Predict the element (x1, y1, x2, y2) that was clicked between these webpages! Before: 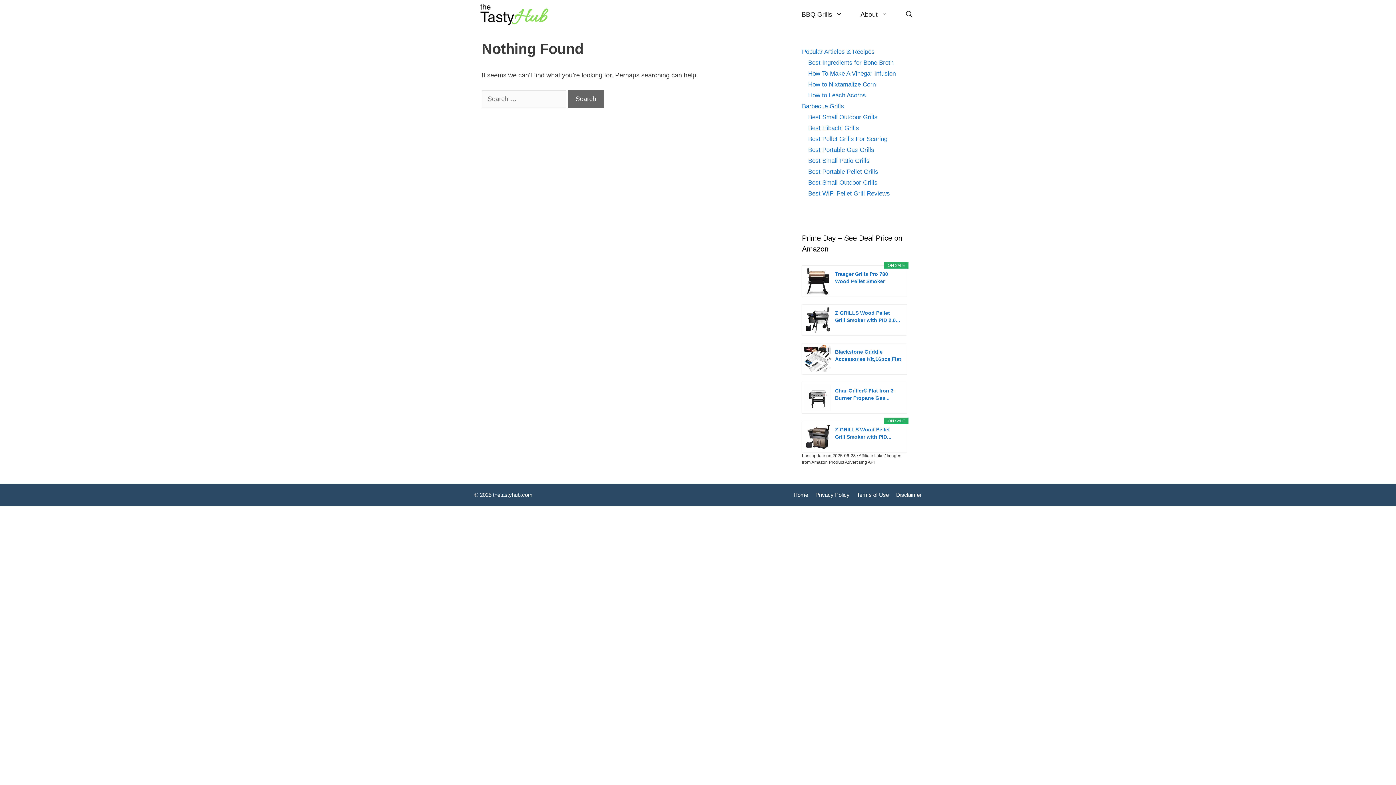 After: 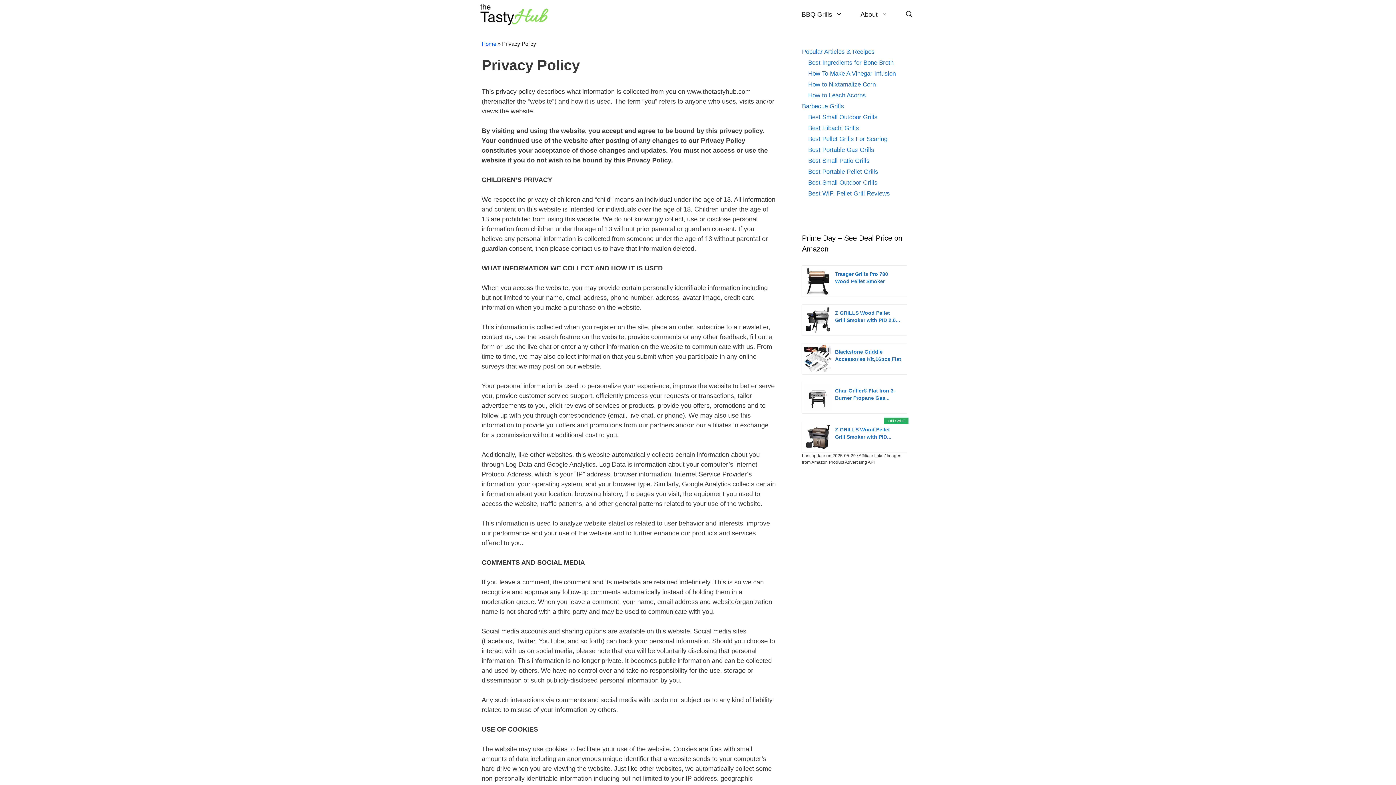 Action: bbox: (815, 492, 849, 498) label: Privacy Policy